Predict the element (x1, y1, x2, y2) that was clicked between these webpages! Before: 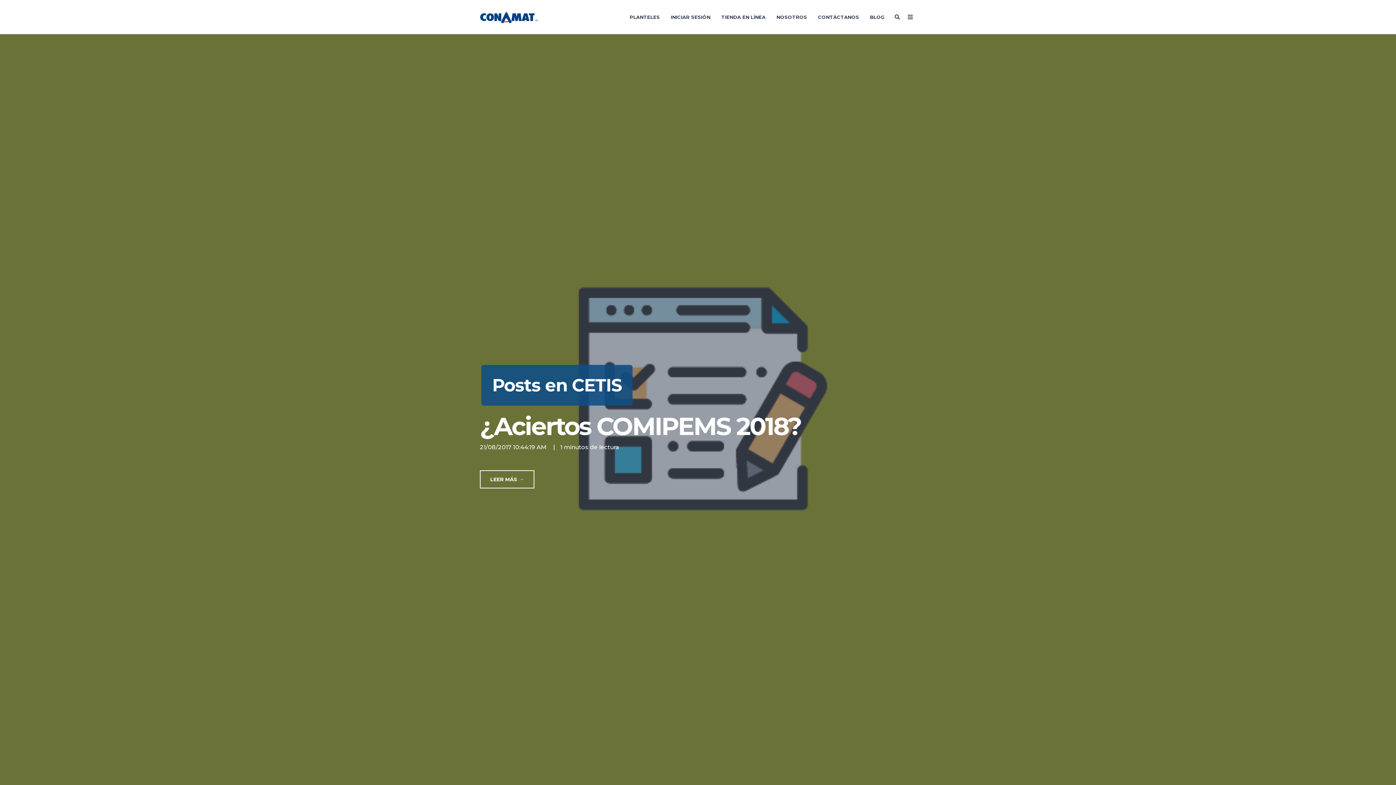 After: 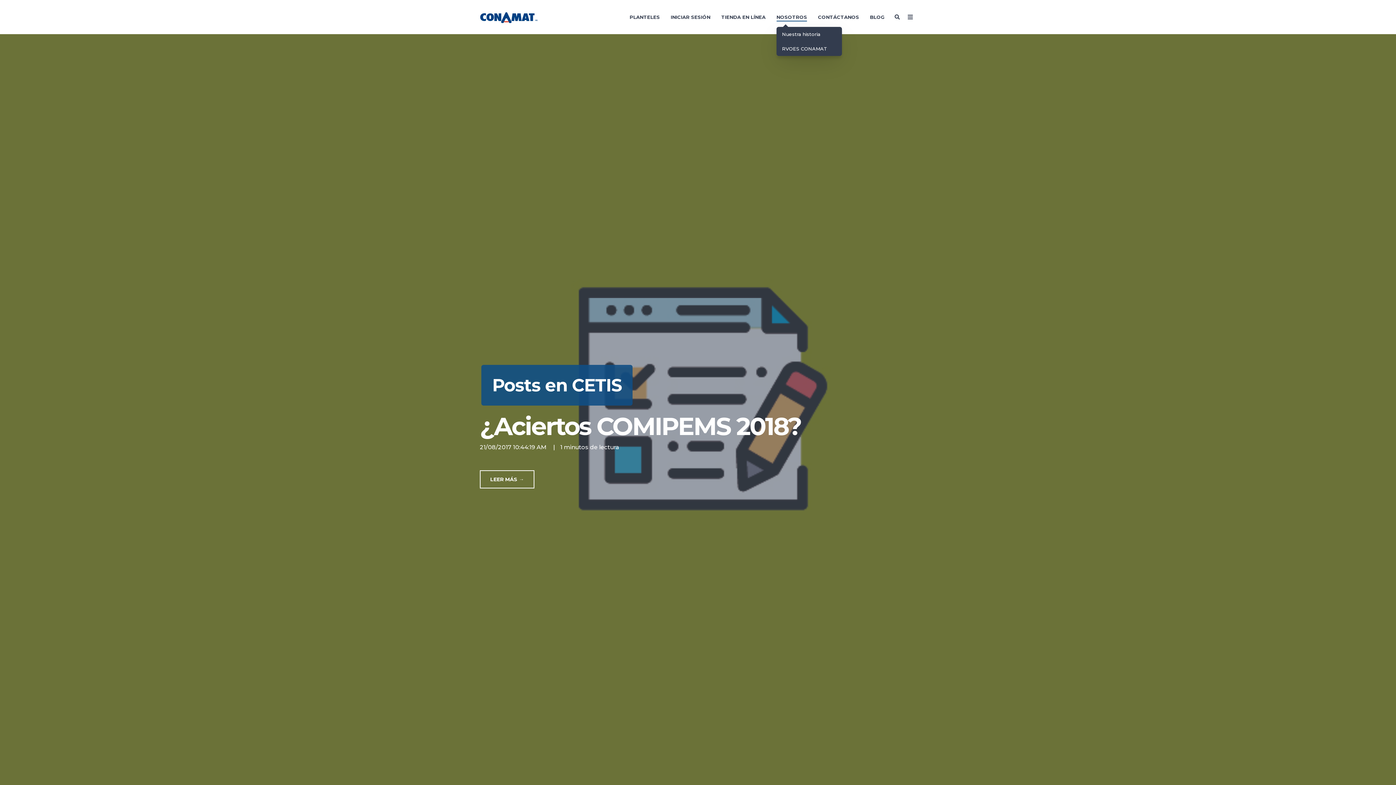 Action: bbox: (776, 7, 807, 26) label: NOSOTROS